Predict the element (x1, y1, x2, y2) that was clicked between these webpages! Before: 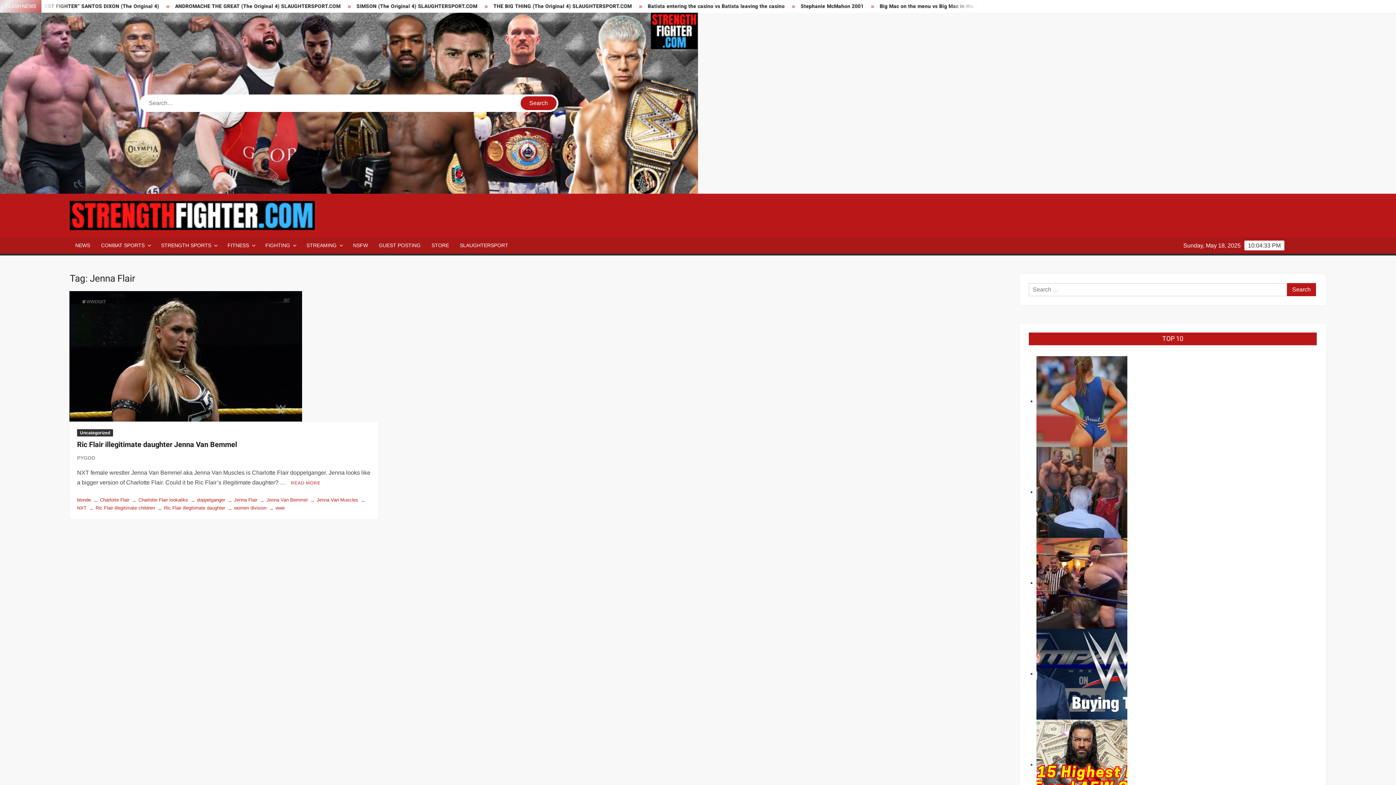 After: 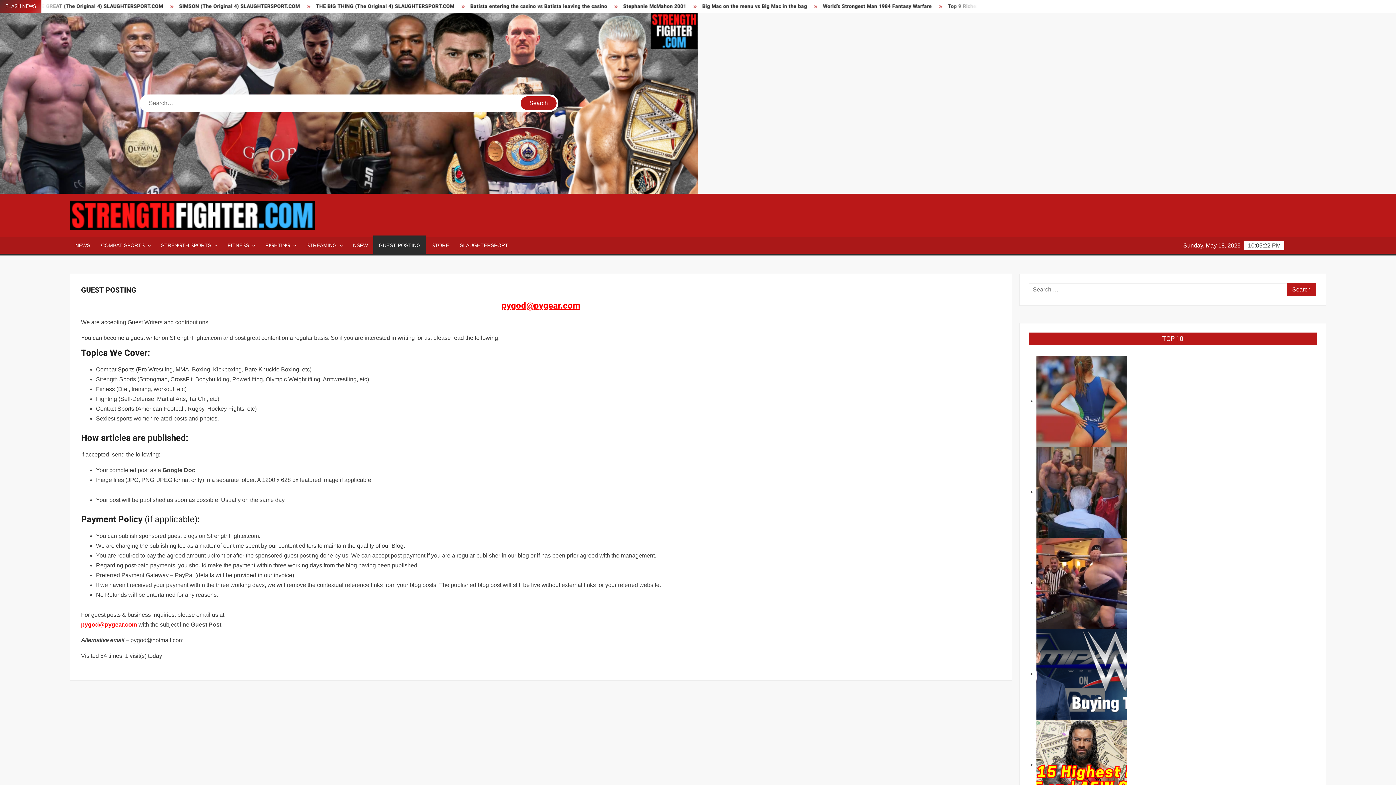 Action: bbox: (373, 237, 426, 253) label: GUEST POSTING